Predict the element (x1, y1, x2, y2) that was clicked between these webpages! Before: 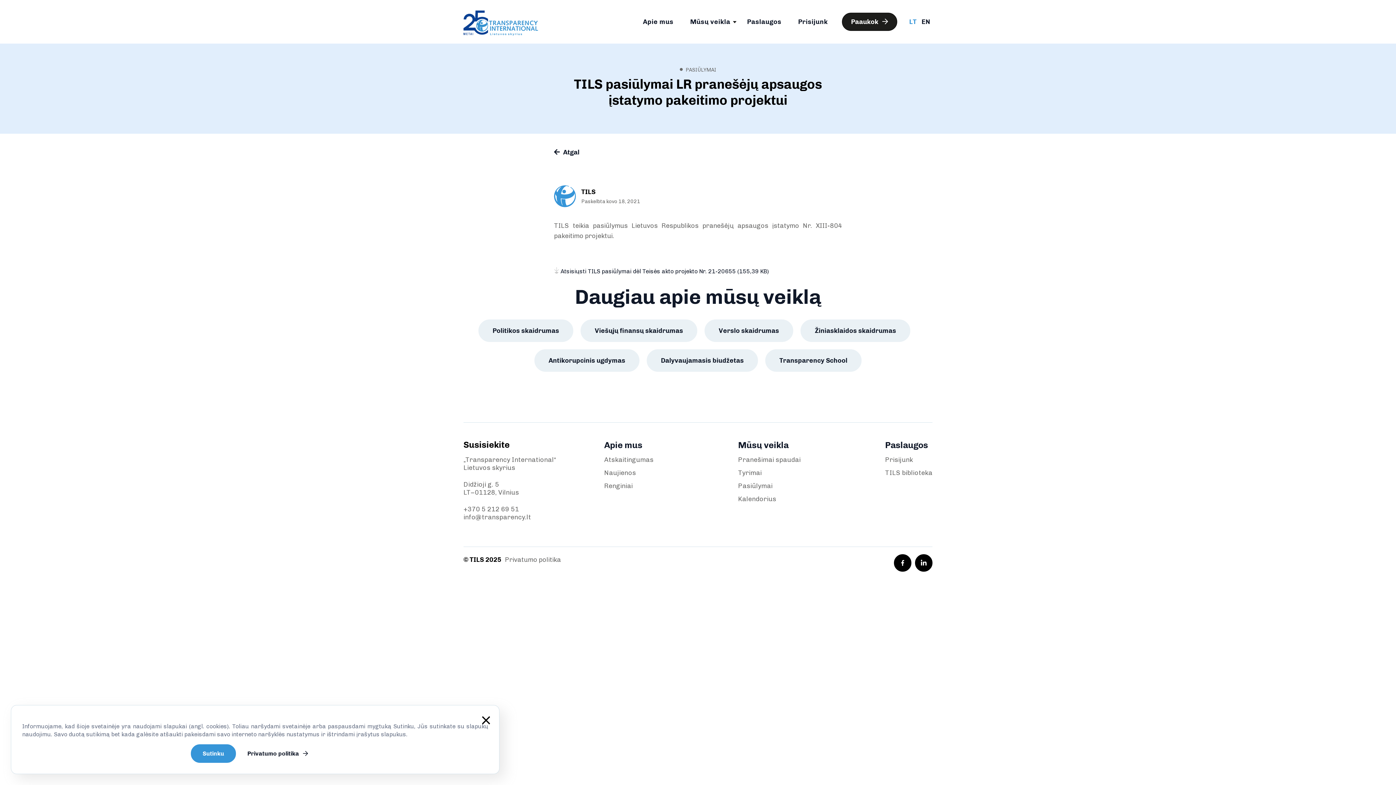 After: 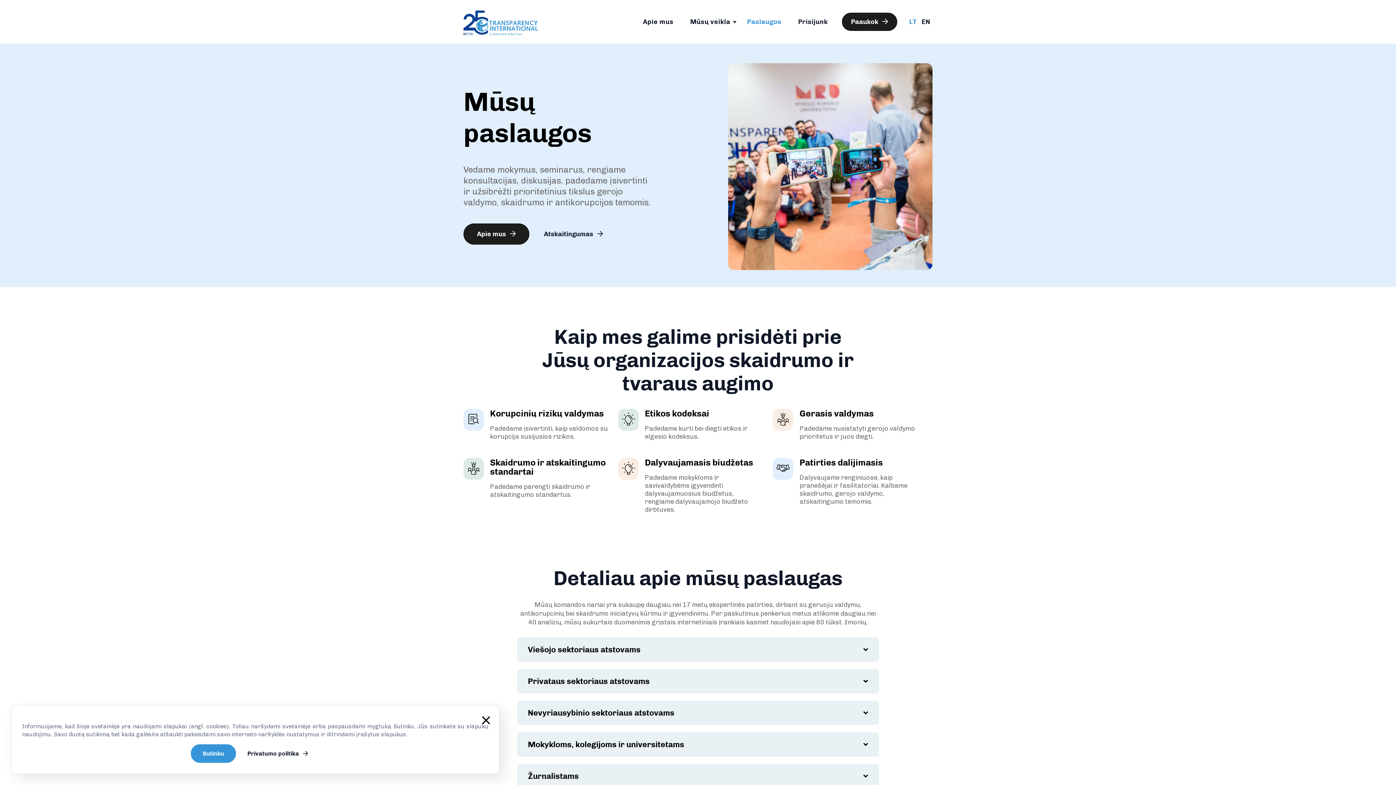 Action: label: Paslaugos bbox: (738, 9, 790, 34)